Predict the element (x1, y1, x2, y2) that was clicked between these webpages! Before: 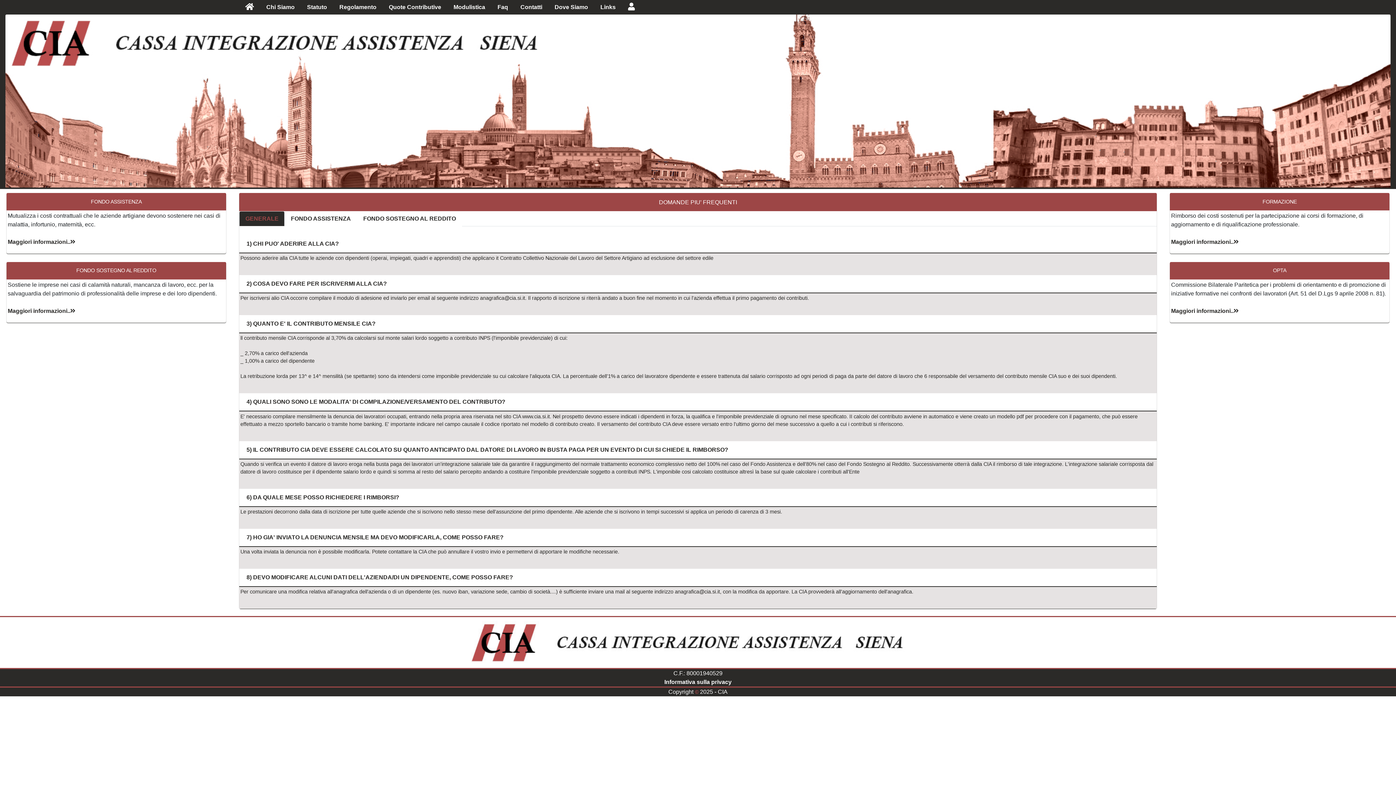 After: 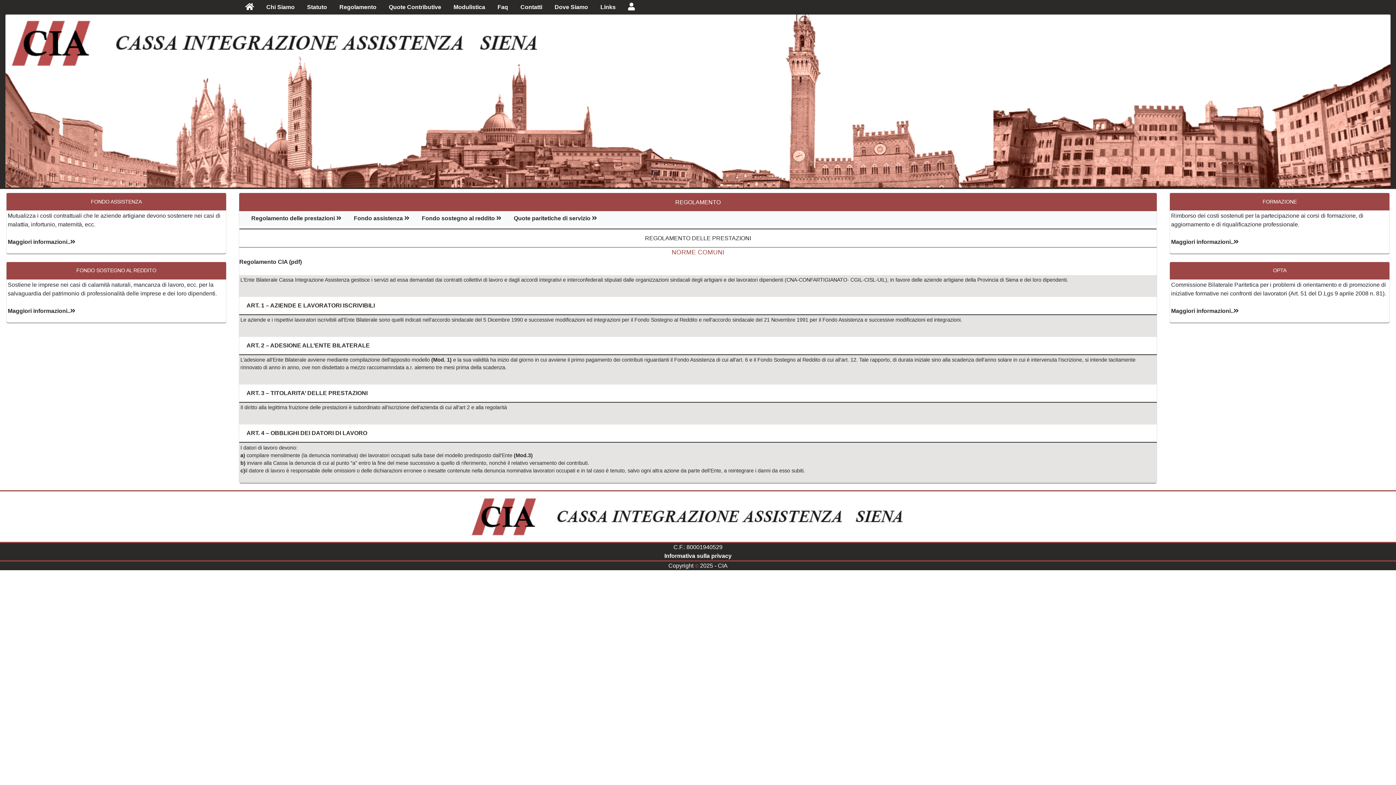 Action: bbox: (333, 0, 382, 13) label: Regolamento